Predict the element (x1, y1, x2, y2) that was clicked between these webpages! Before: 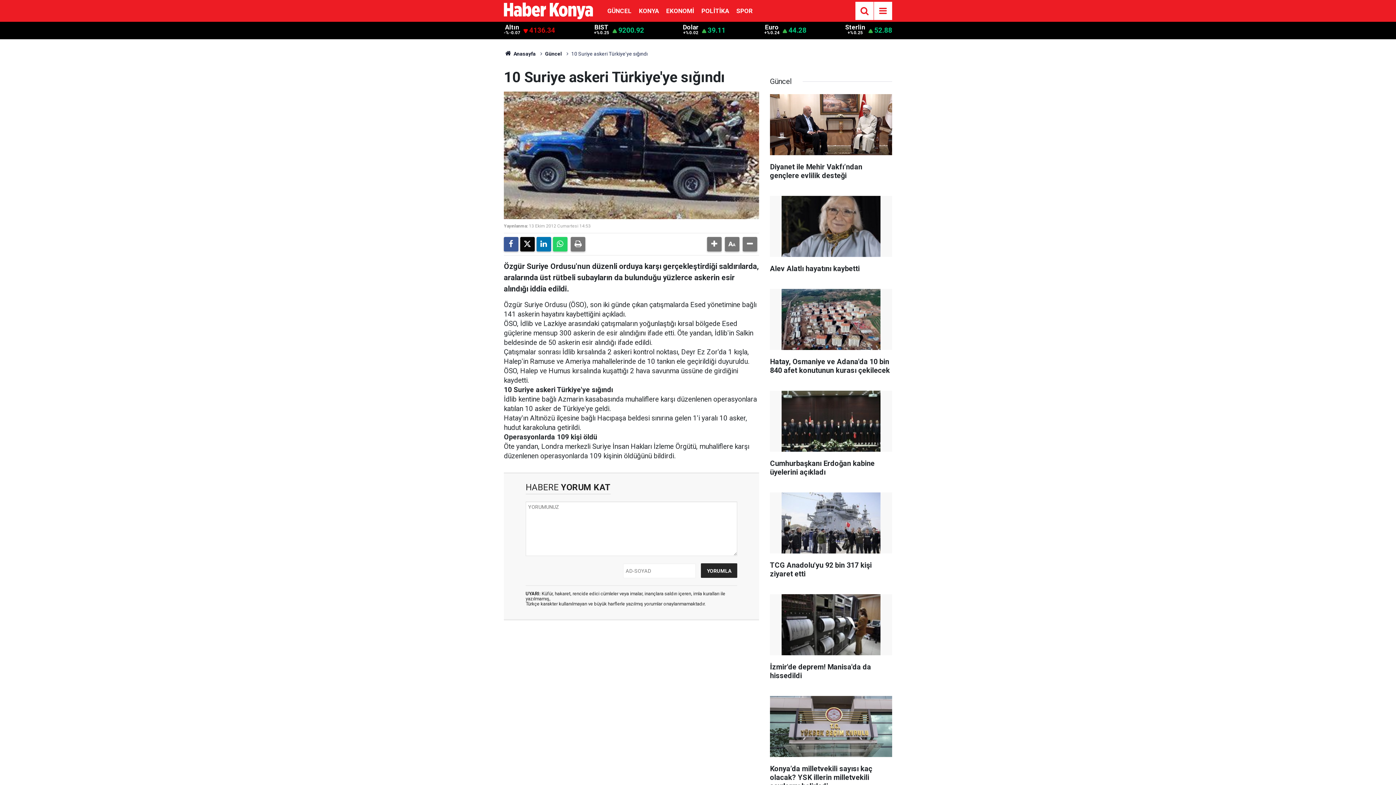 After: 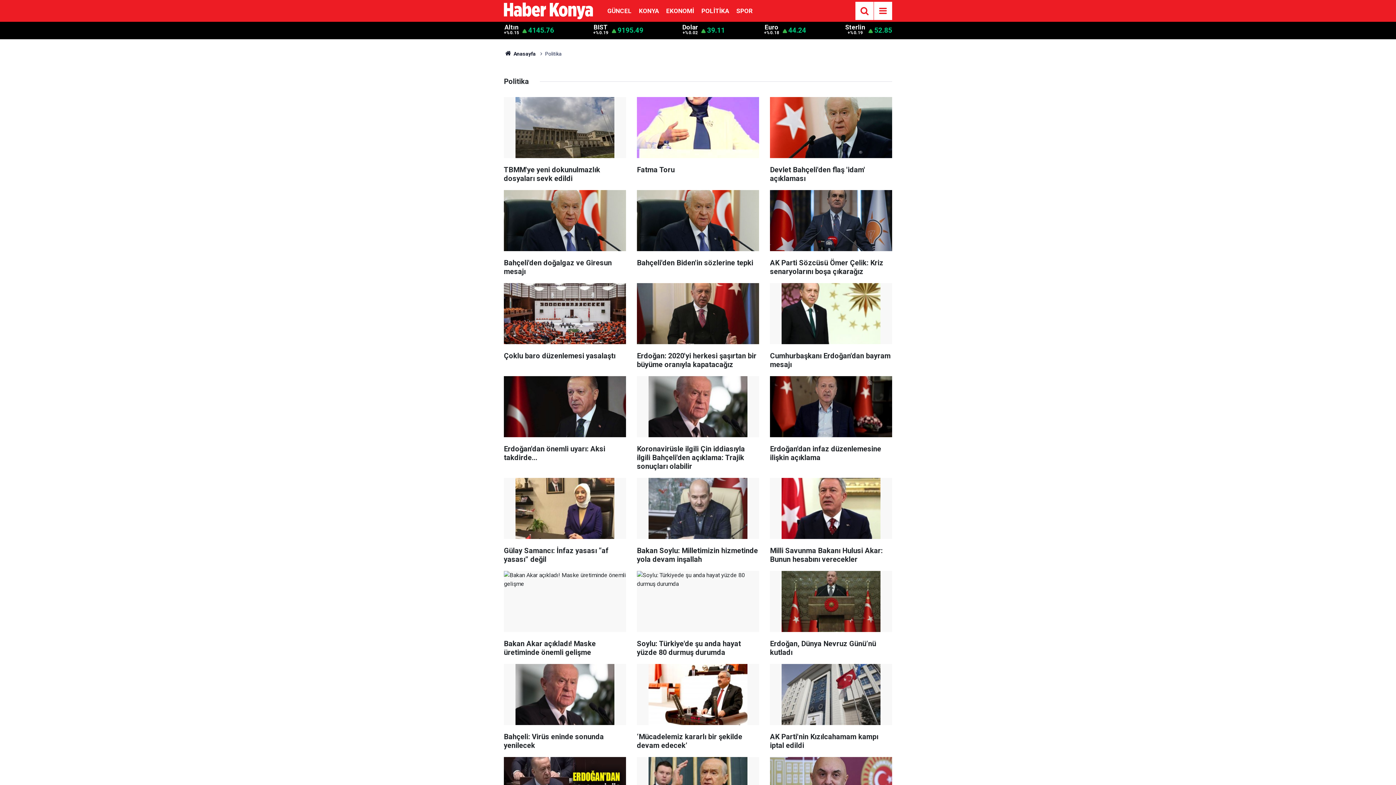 Action: bbox: (698, 7, 732, 14) label: POLİTİKA